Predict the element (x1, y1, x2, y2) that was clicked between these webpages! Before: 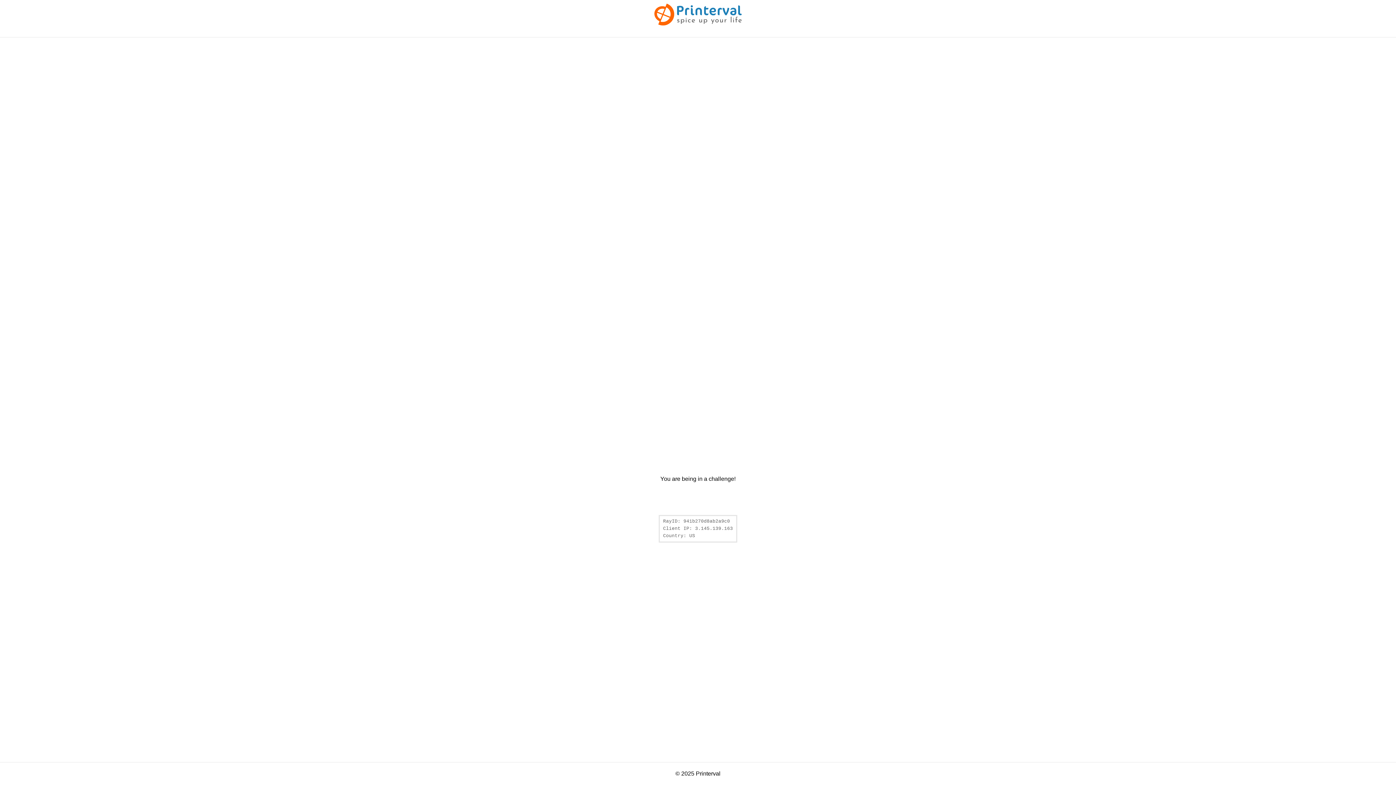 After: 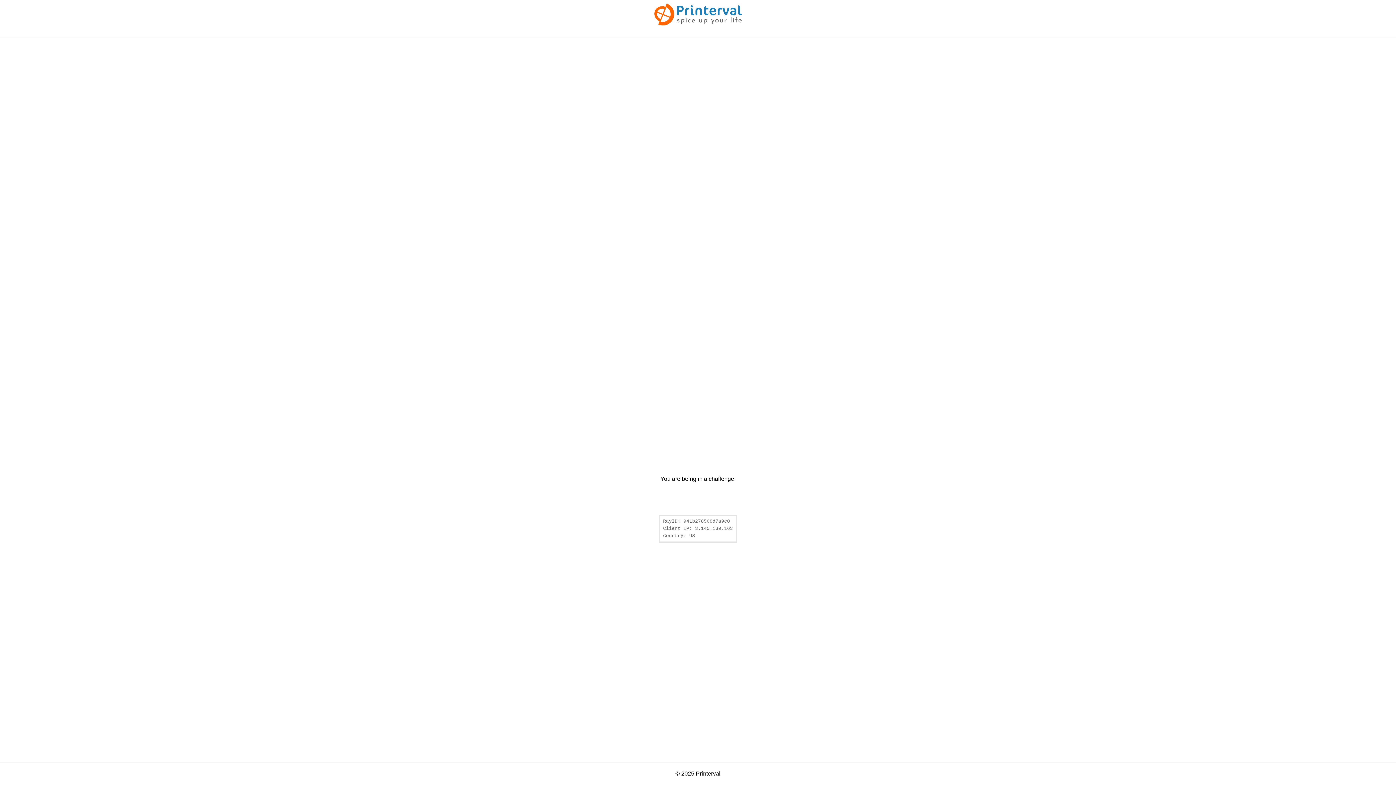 Action: bbox: (654, 20, 741, 26)